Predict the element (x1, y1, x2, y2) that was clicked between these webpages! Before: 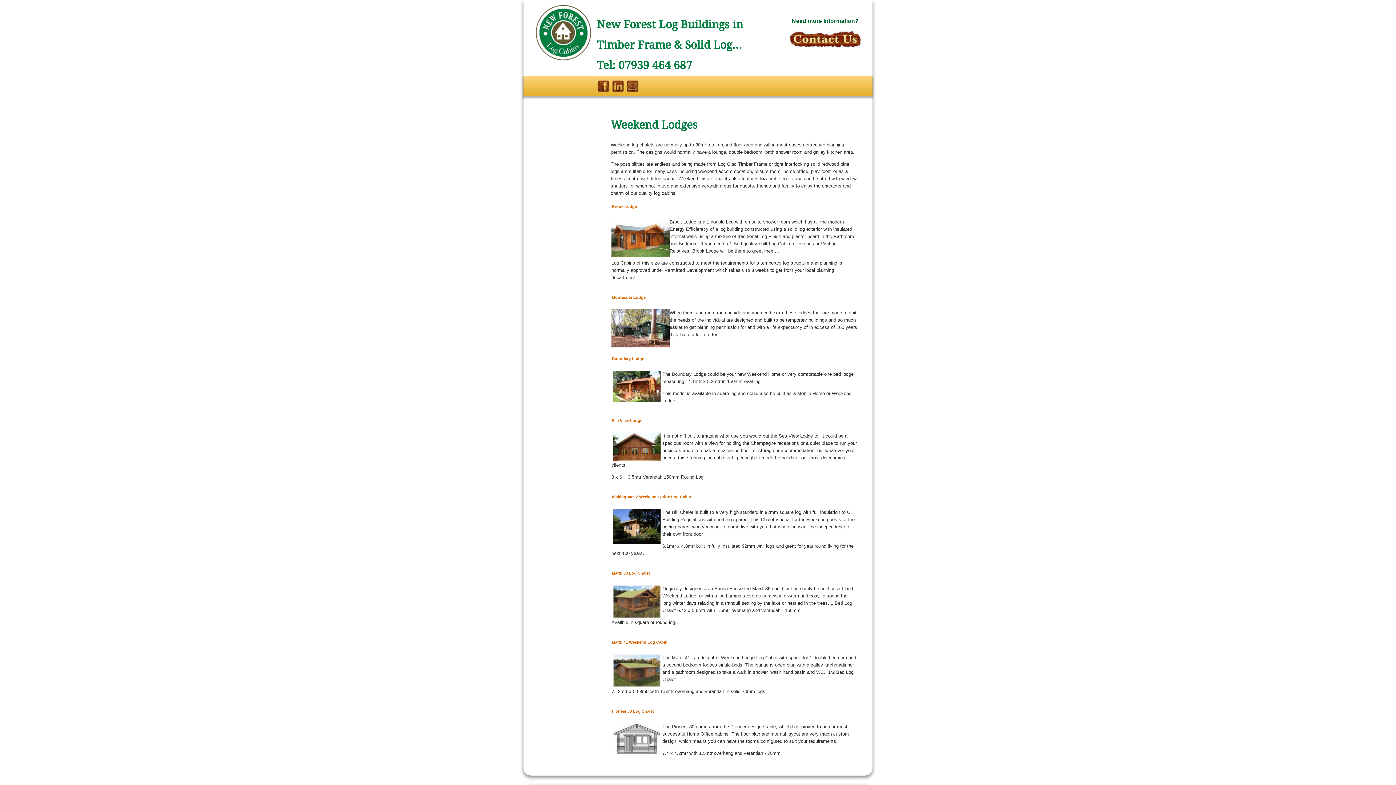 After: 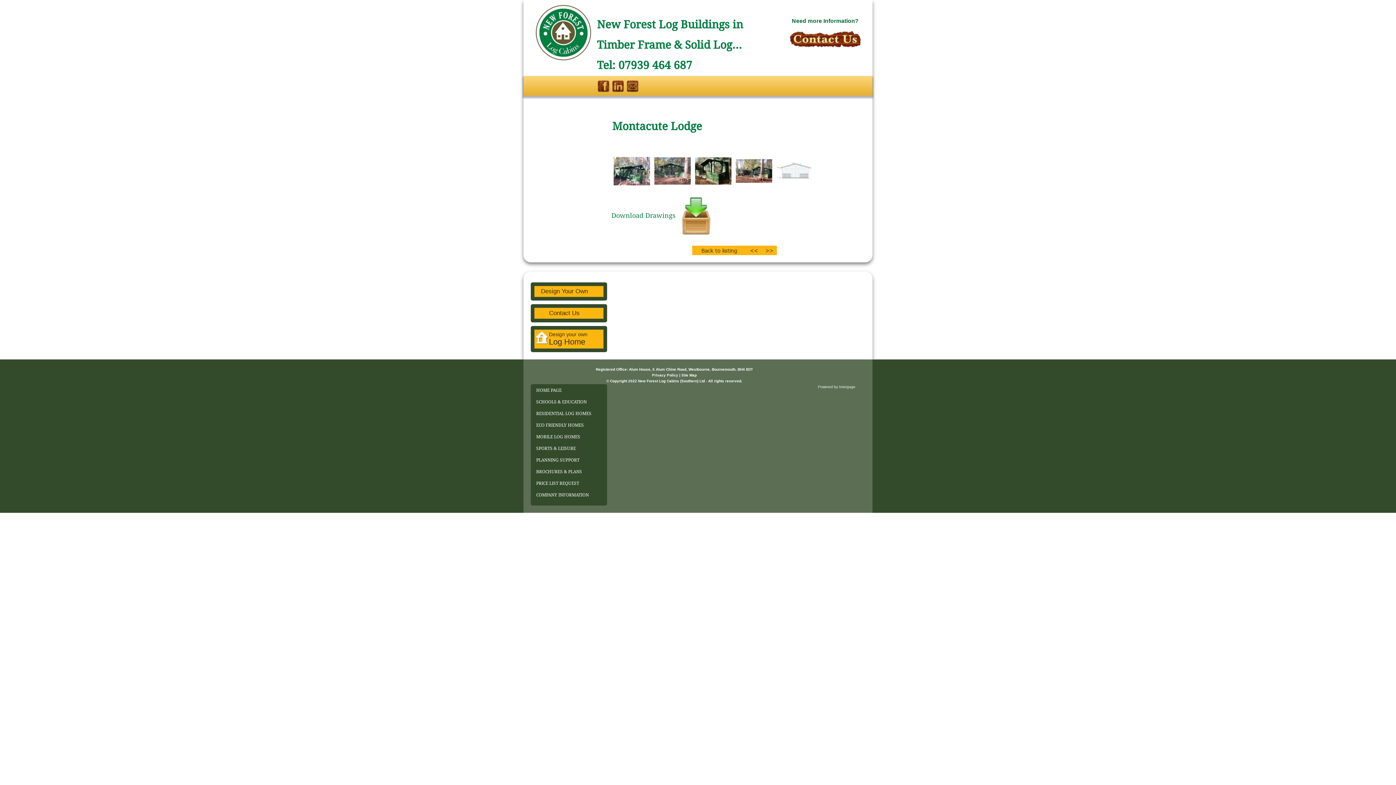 Action: bbox: (612, 295, 645, 299) label: Montacute Lodge